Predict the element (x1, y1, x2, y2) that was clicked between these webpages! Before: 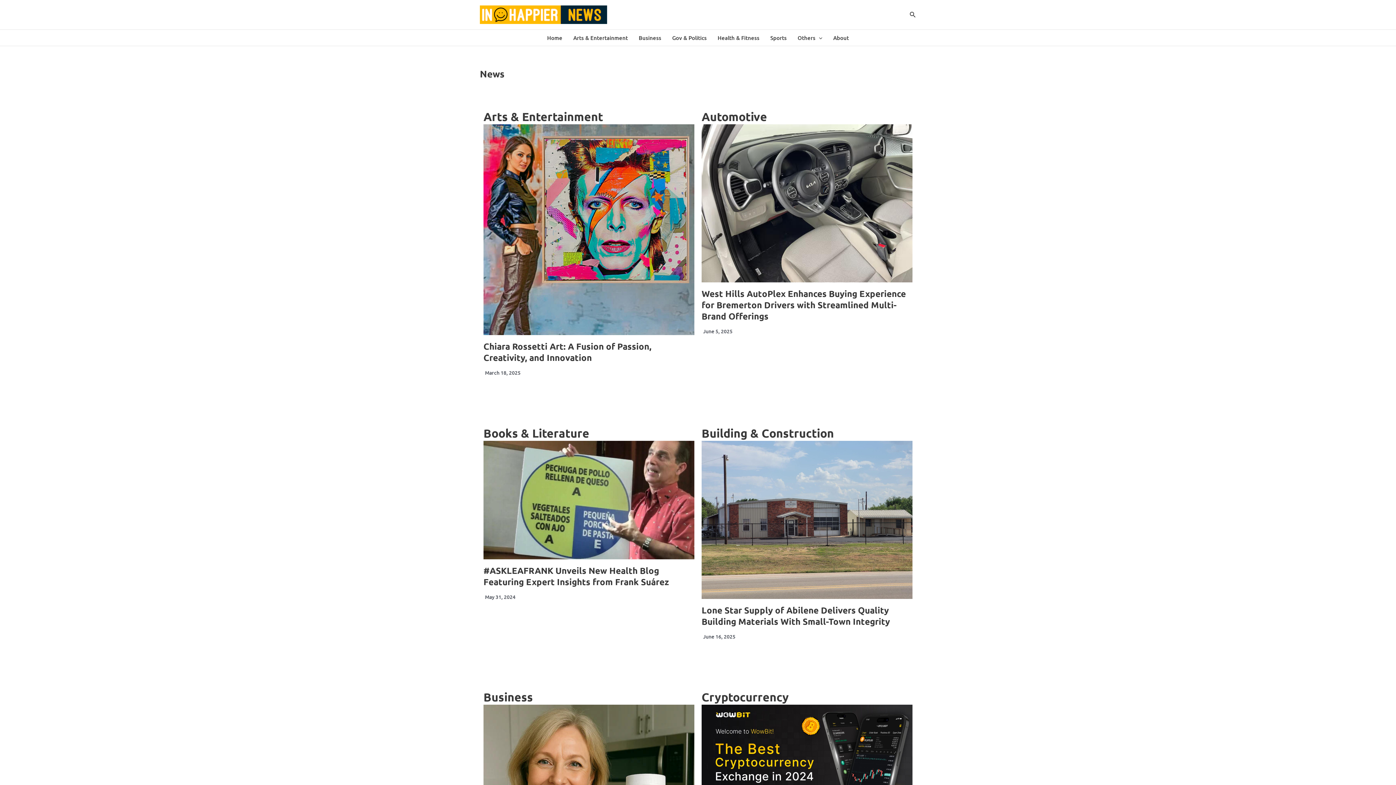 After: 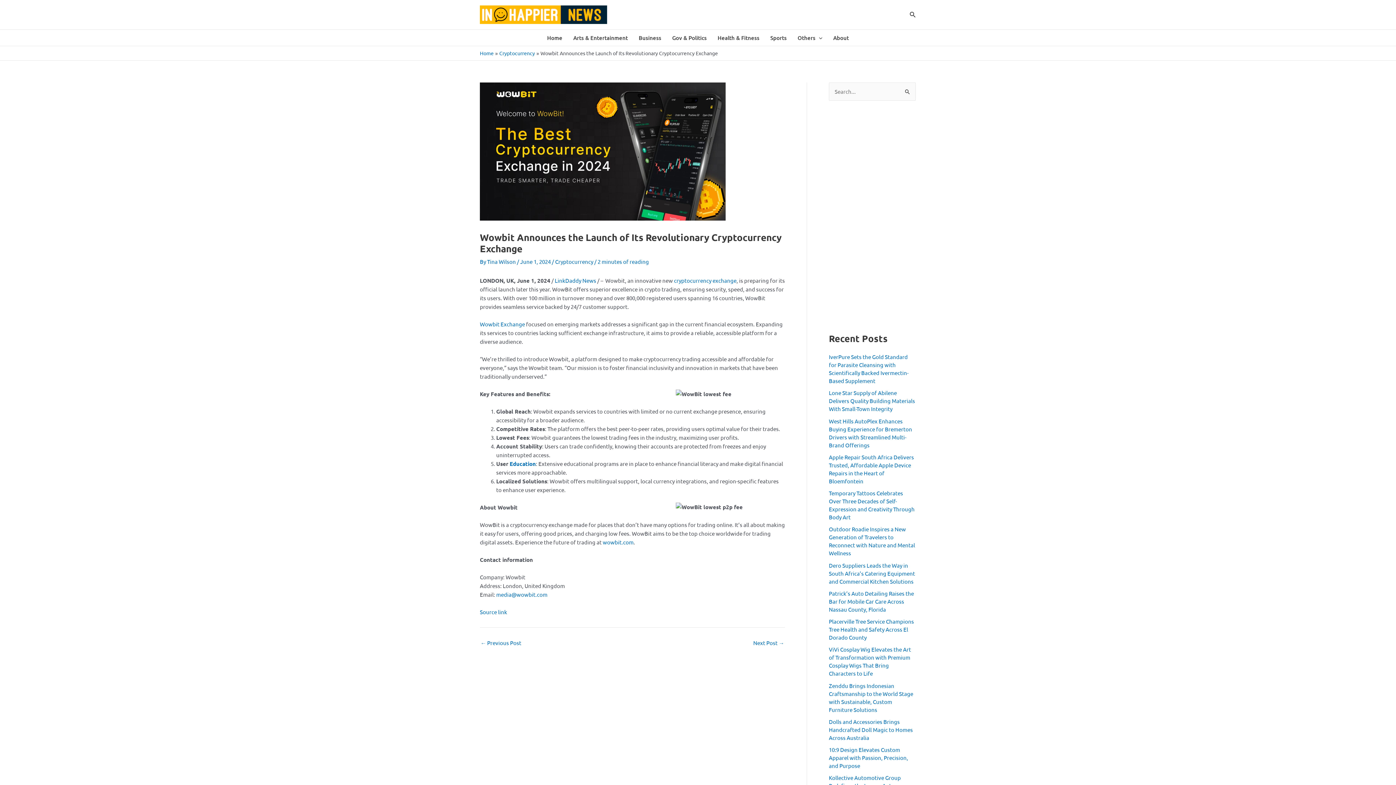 Action: bbox: (701, 704, 912, 823)